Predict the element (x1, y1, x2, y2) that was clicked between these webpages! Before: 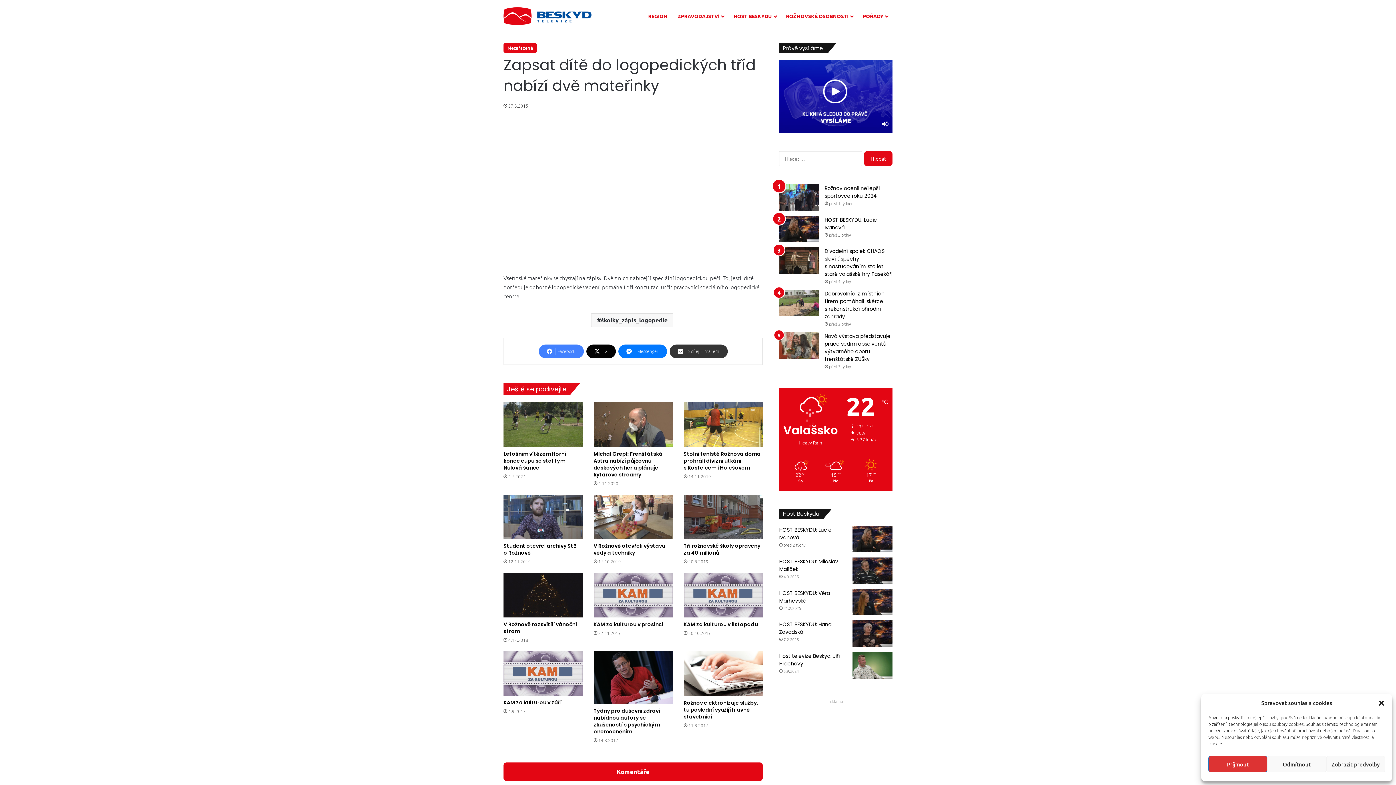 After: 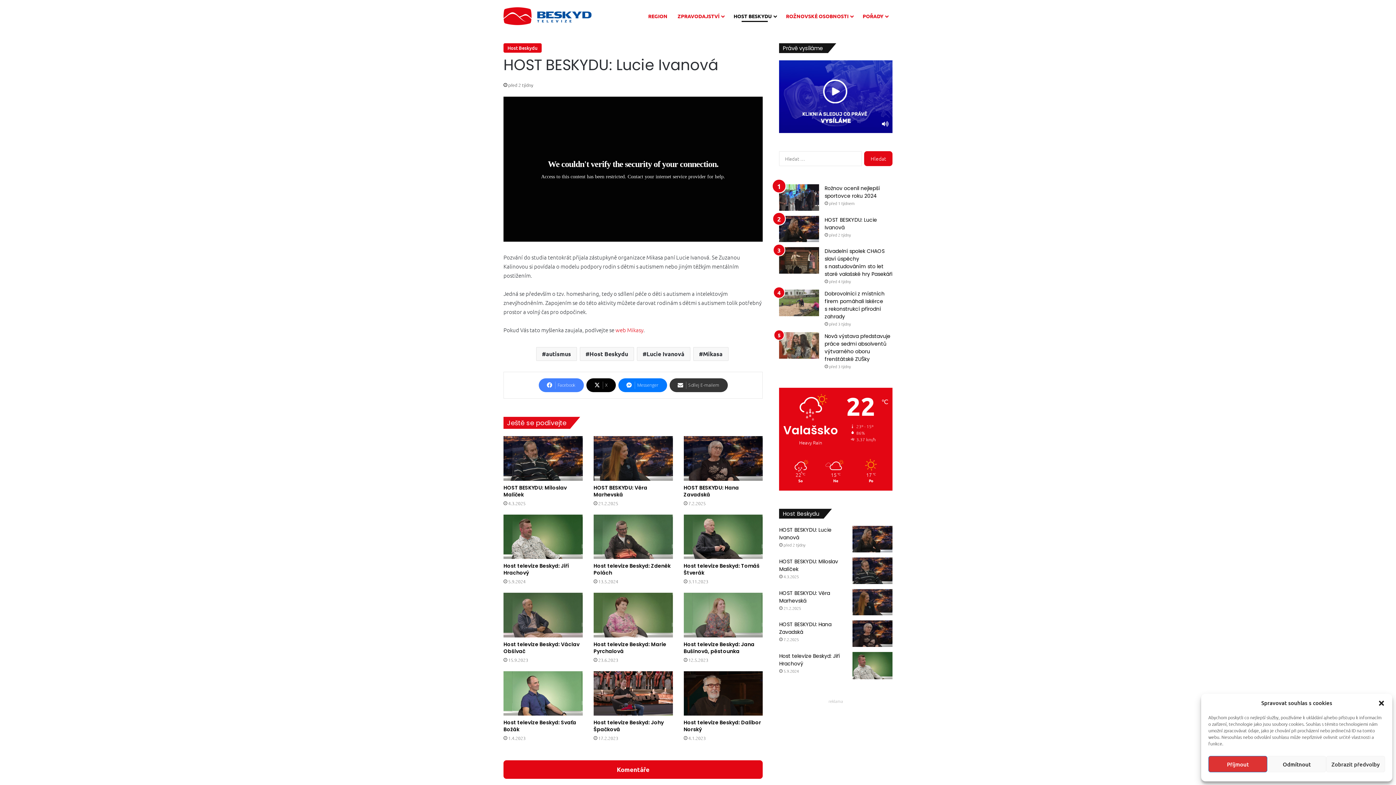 Action: bbox: (779, 215, 819, 242) label: HOST BESKYDU: Lucie Ivanová